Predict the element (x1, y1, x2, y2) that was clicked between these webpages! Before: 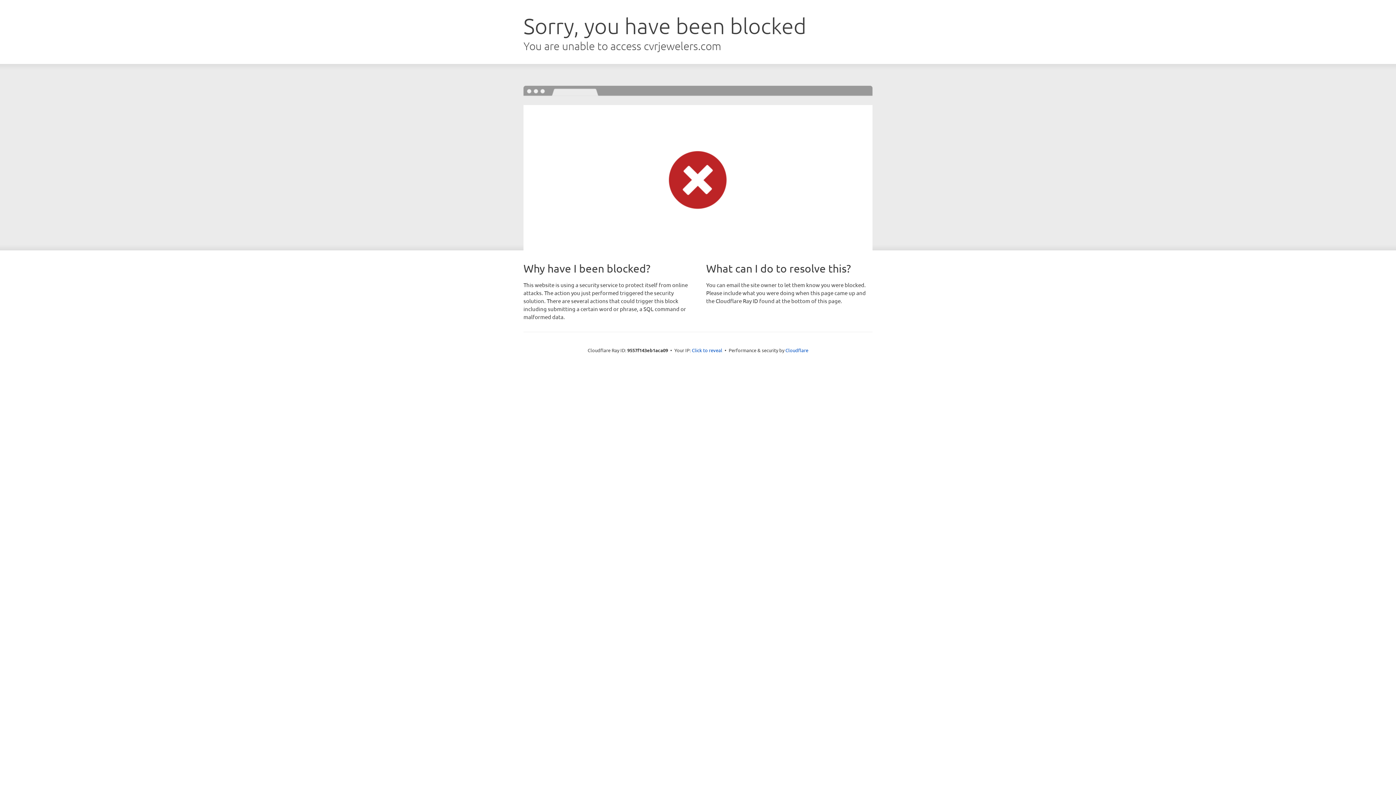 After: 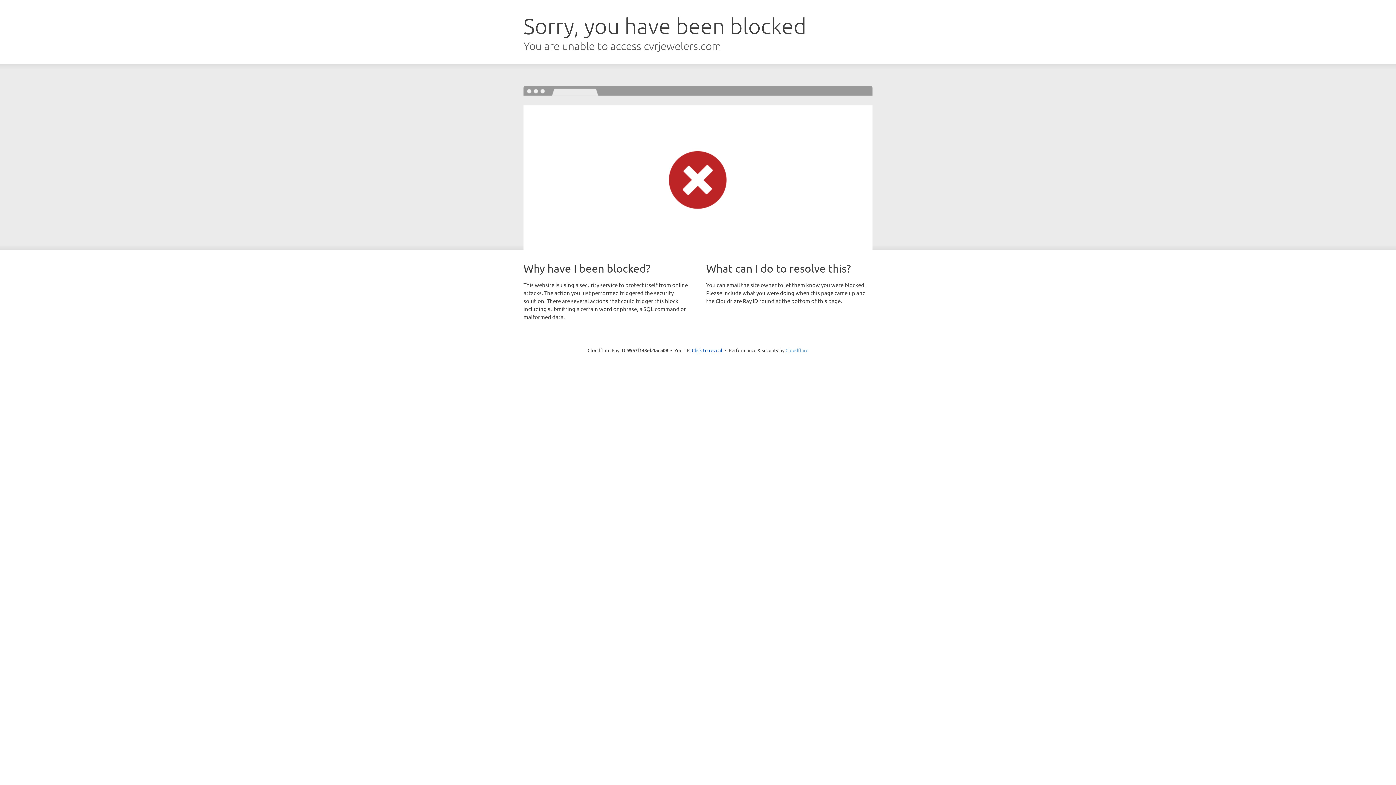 Action: bbox: (785, 347, 808, 353) label: Cloudflare